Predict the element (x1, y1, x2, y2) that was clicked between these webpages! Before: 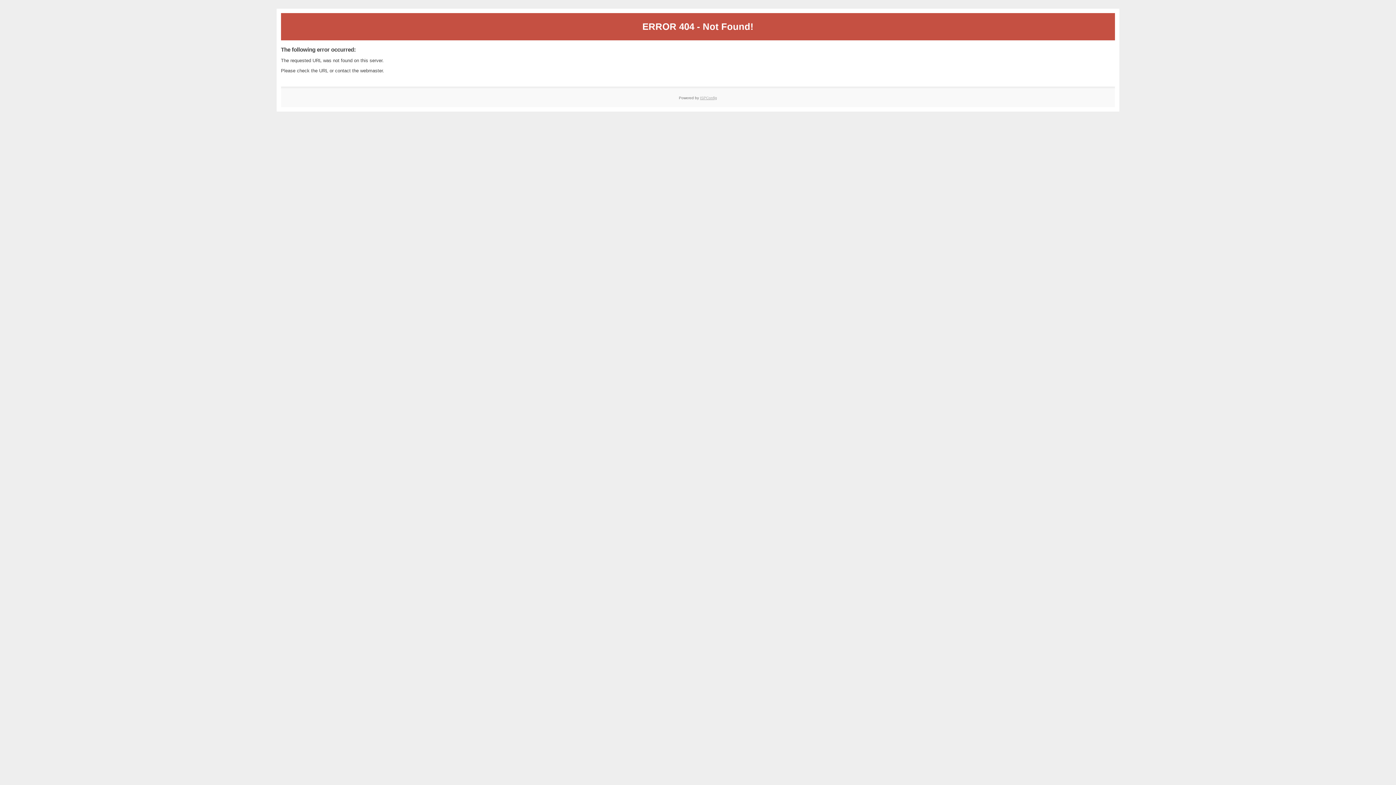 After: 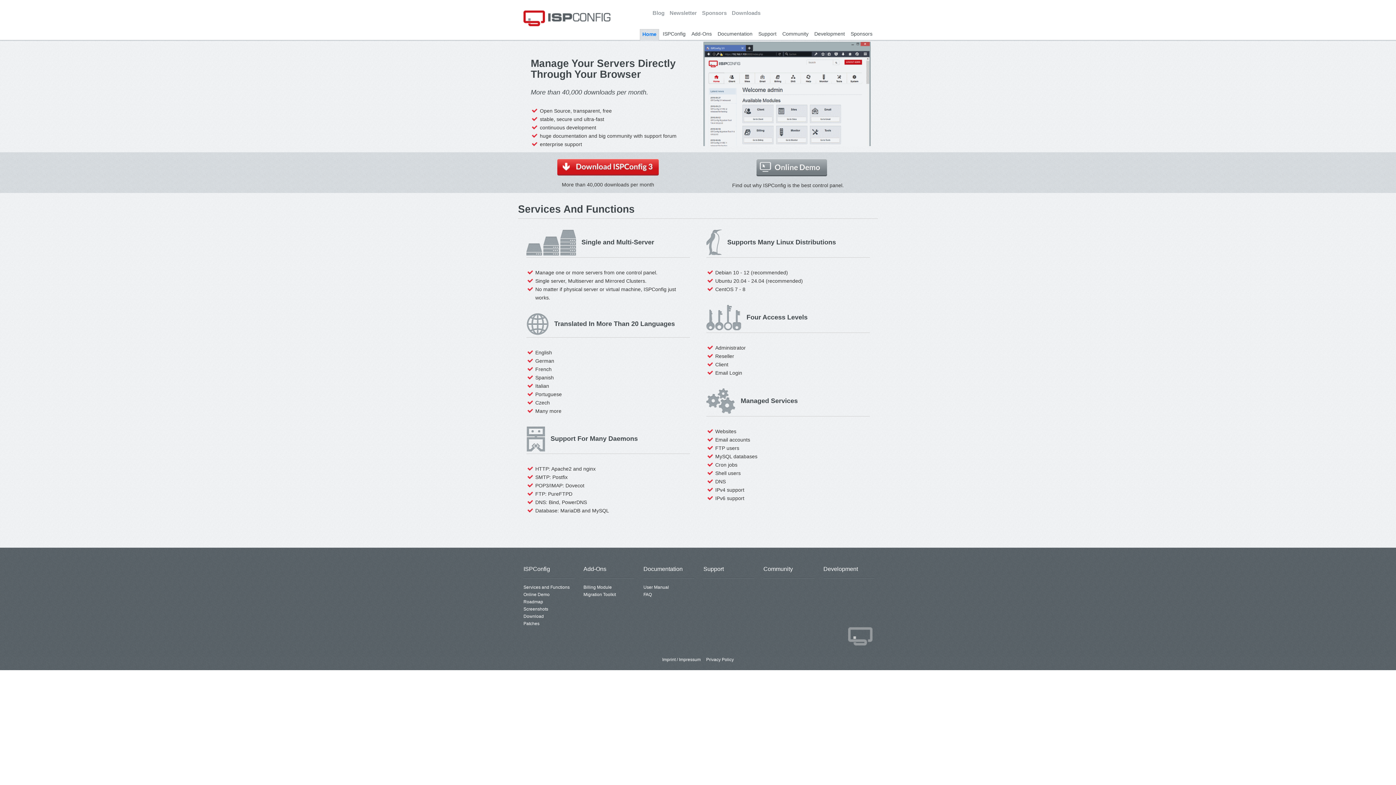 Action: label: ISPConfig bbox: (700, 95, 717, 99)